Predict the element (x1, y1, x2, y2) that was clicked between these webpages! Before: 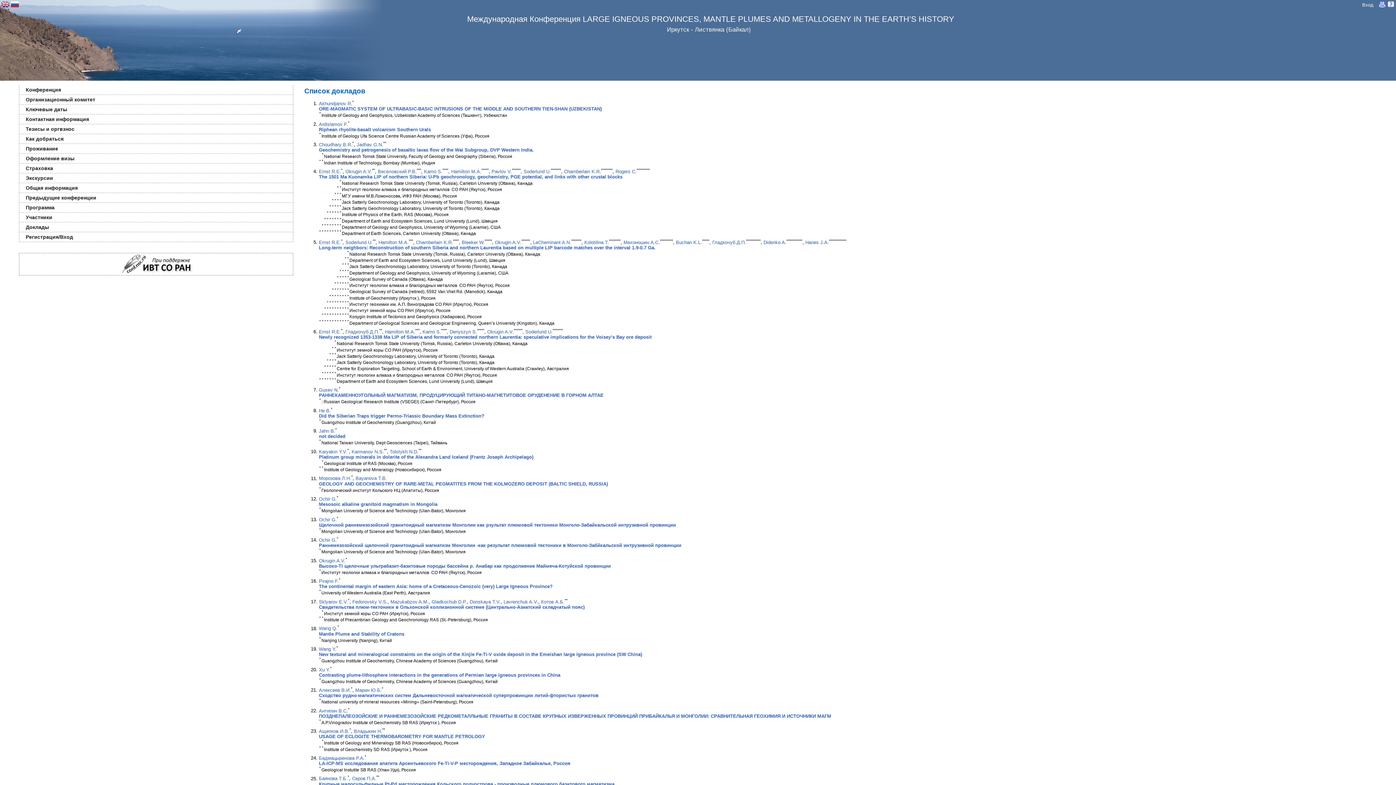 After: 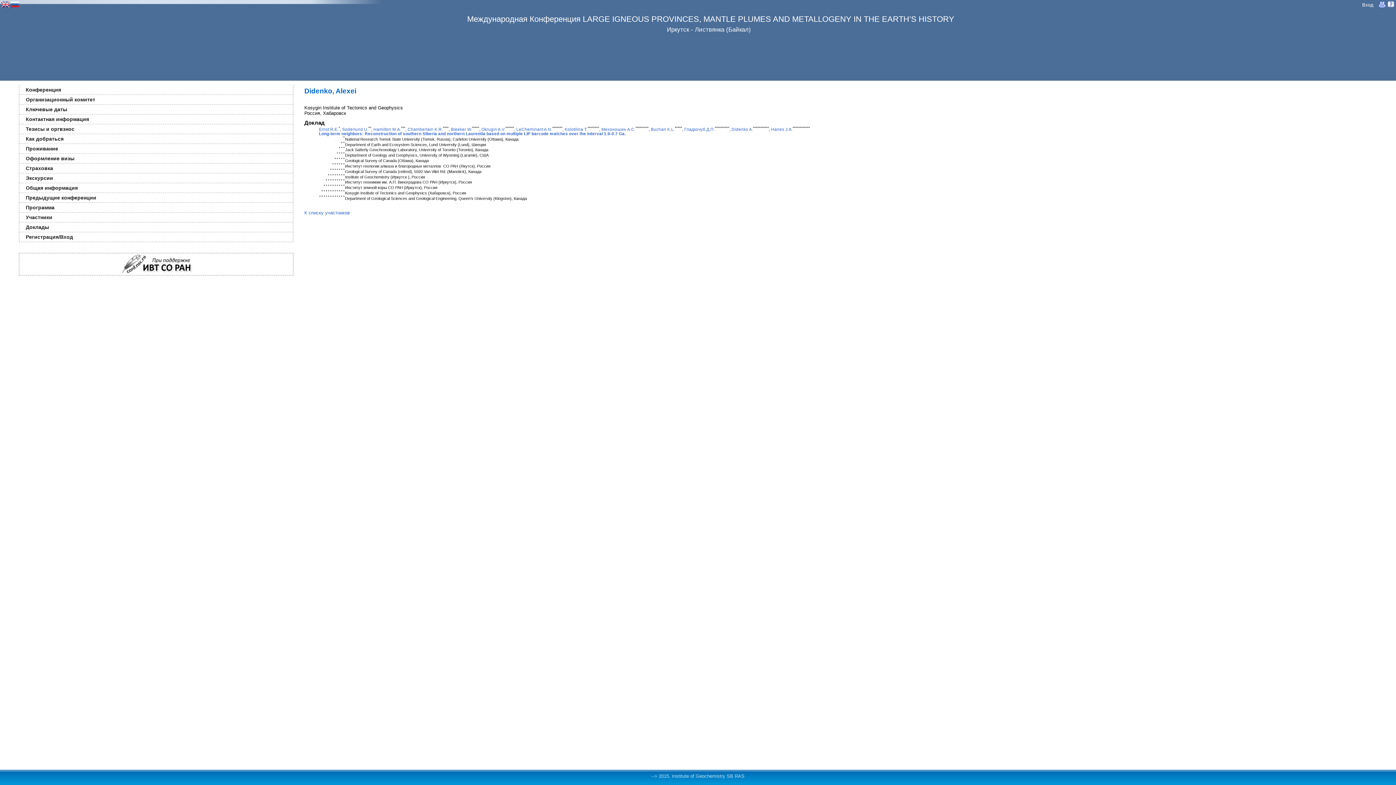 Action: label: Didenko A. bbox: (763, 239, 786, 245)